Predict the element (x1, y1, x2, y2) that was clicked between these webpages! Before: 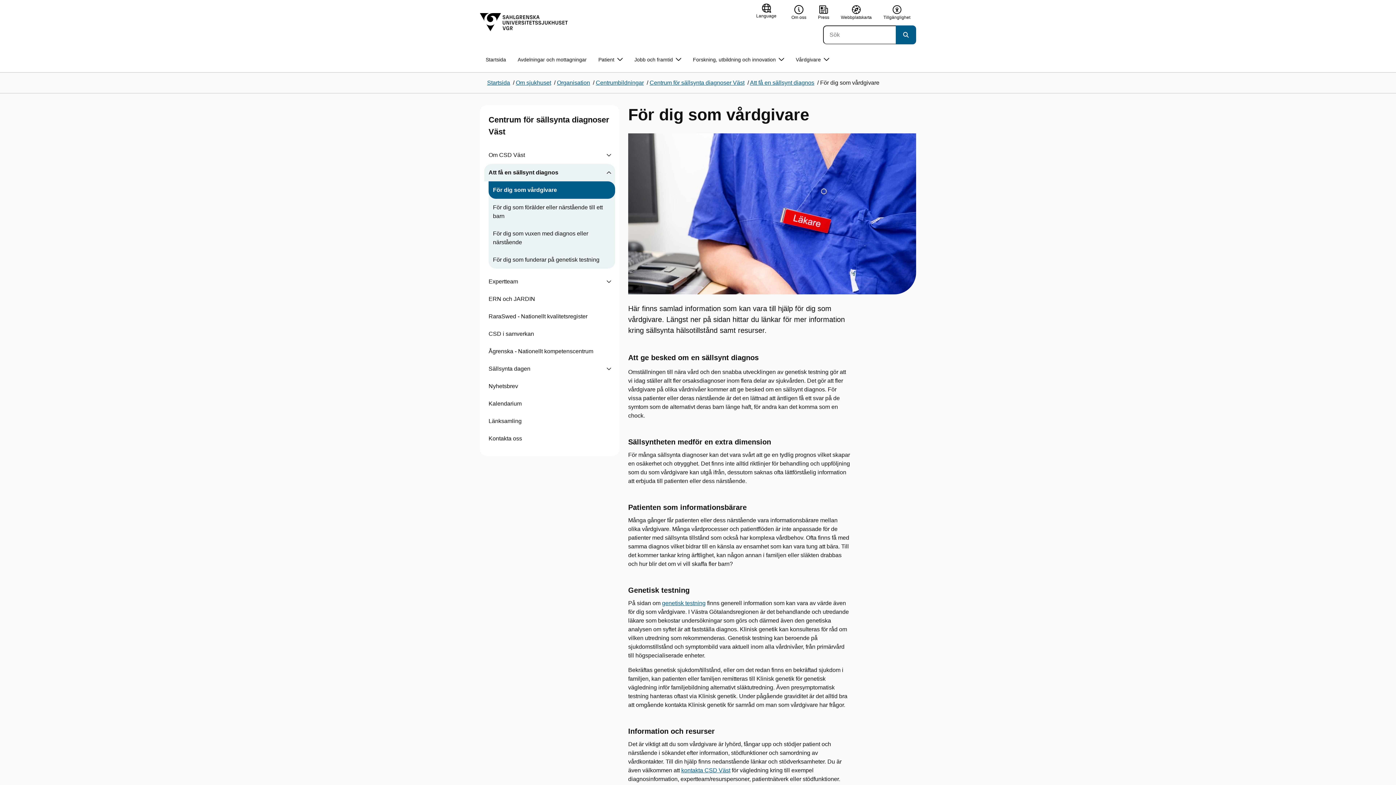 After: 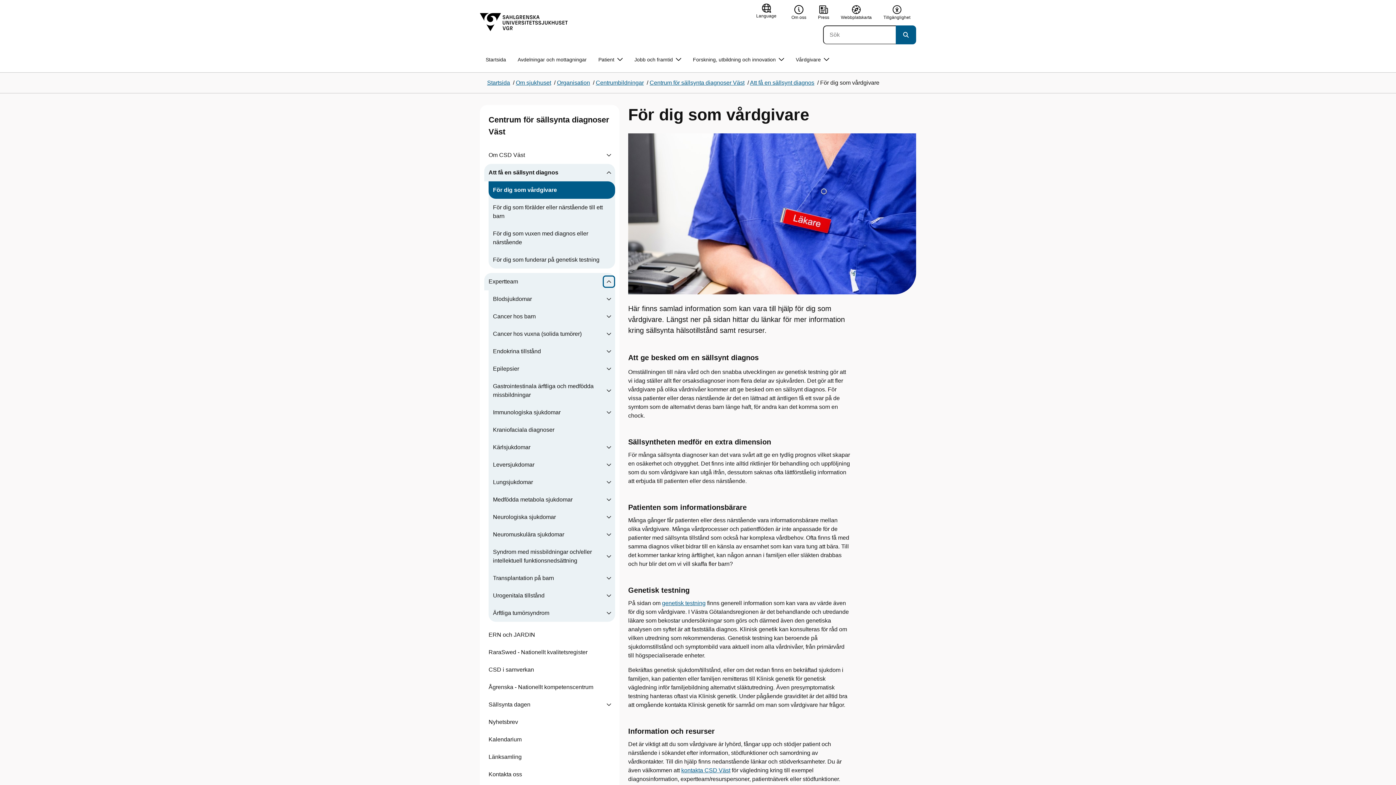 Action: bbox: (602, 275, 615, 288) label: Visa undersidor till Expertteam